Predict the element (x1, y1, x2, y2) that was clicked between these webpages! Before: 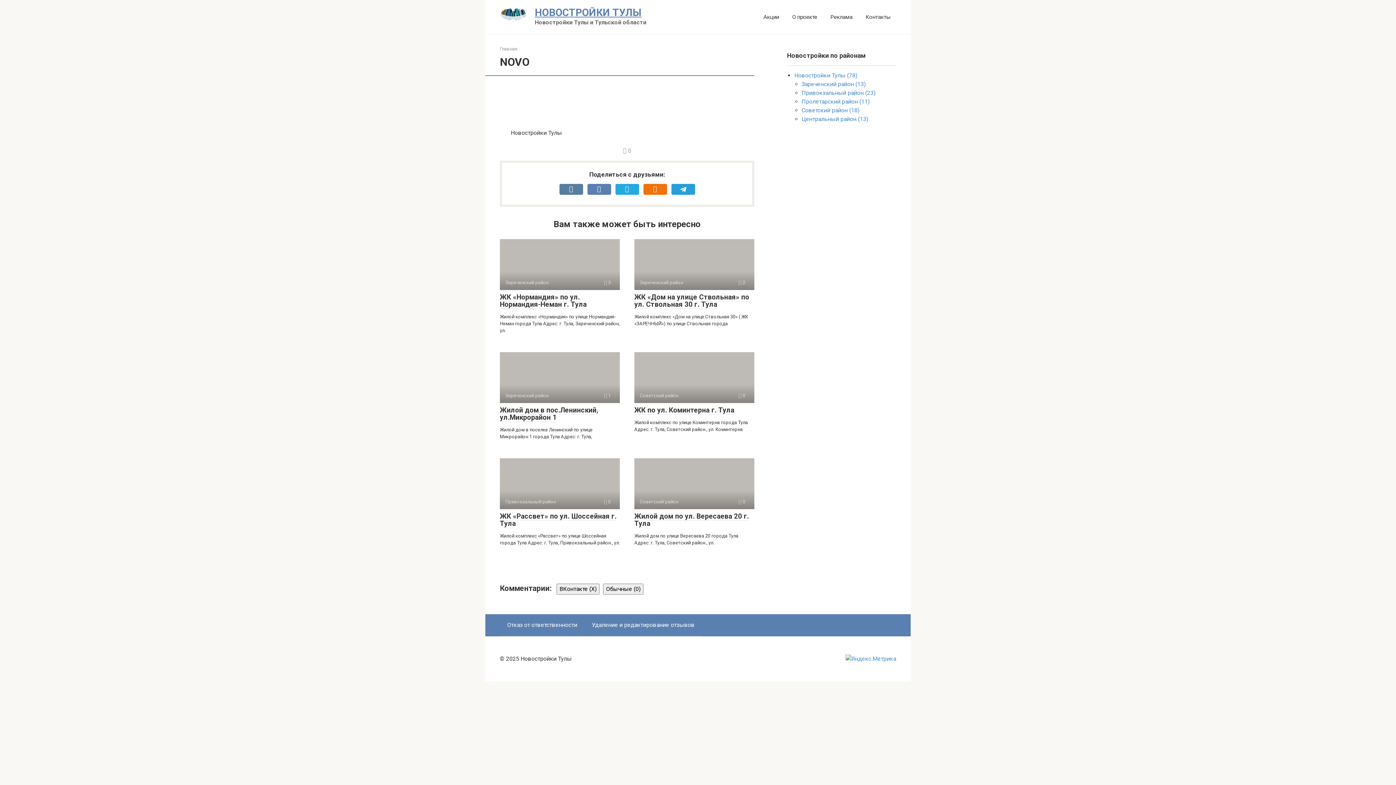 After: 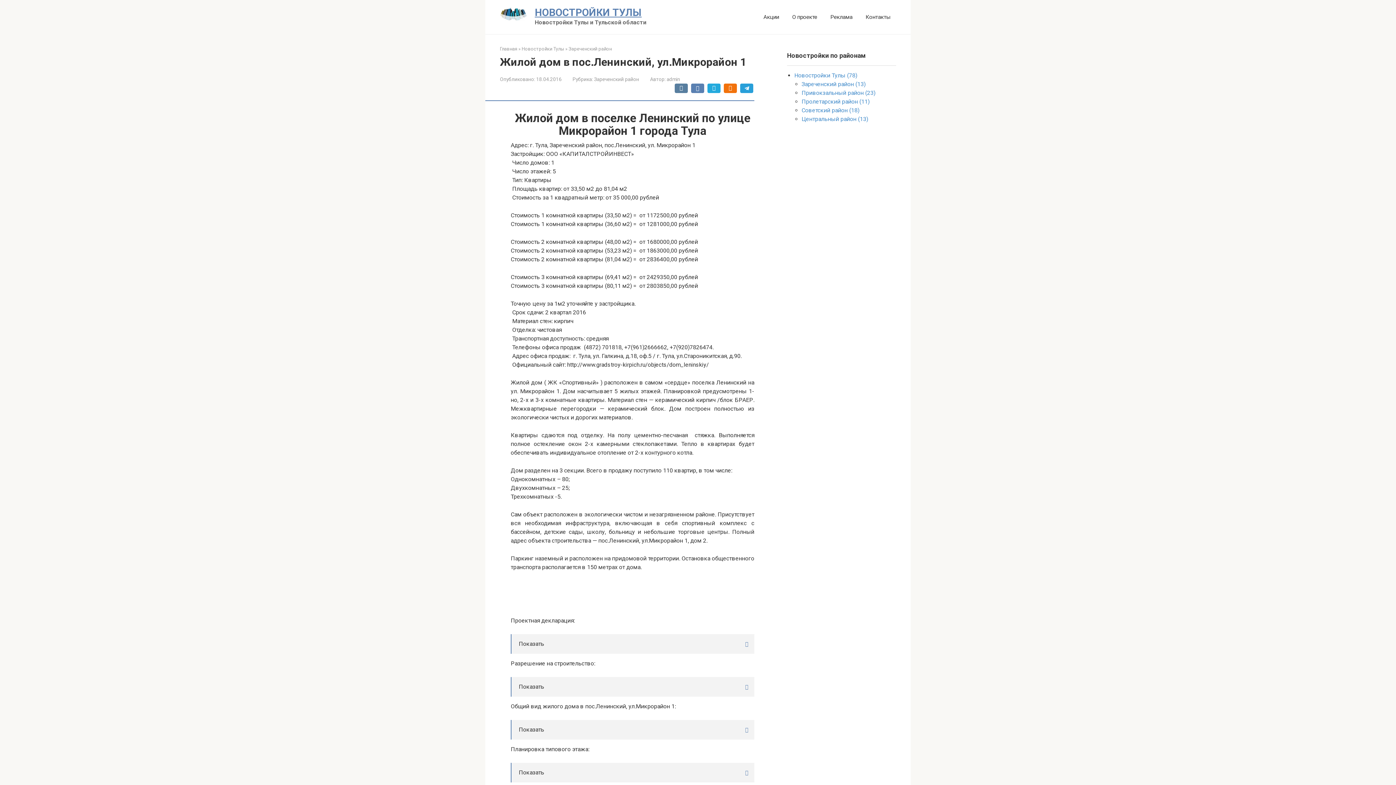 Action: bbox: (500, 406, 598, 422) label: Жилой дом в пос.Ленинский, ул.Микрорайон 1